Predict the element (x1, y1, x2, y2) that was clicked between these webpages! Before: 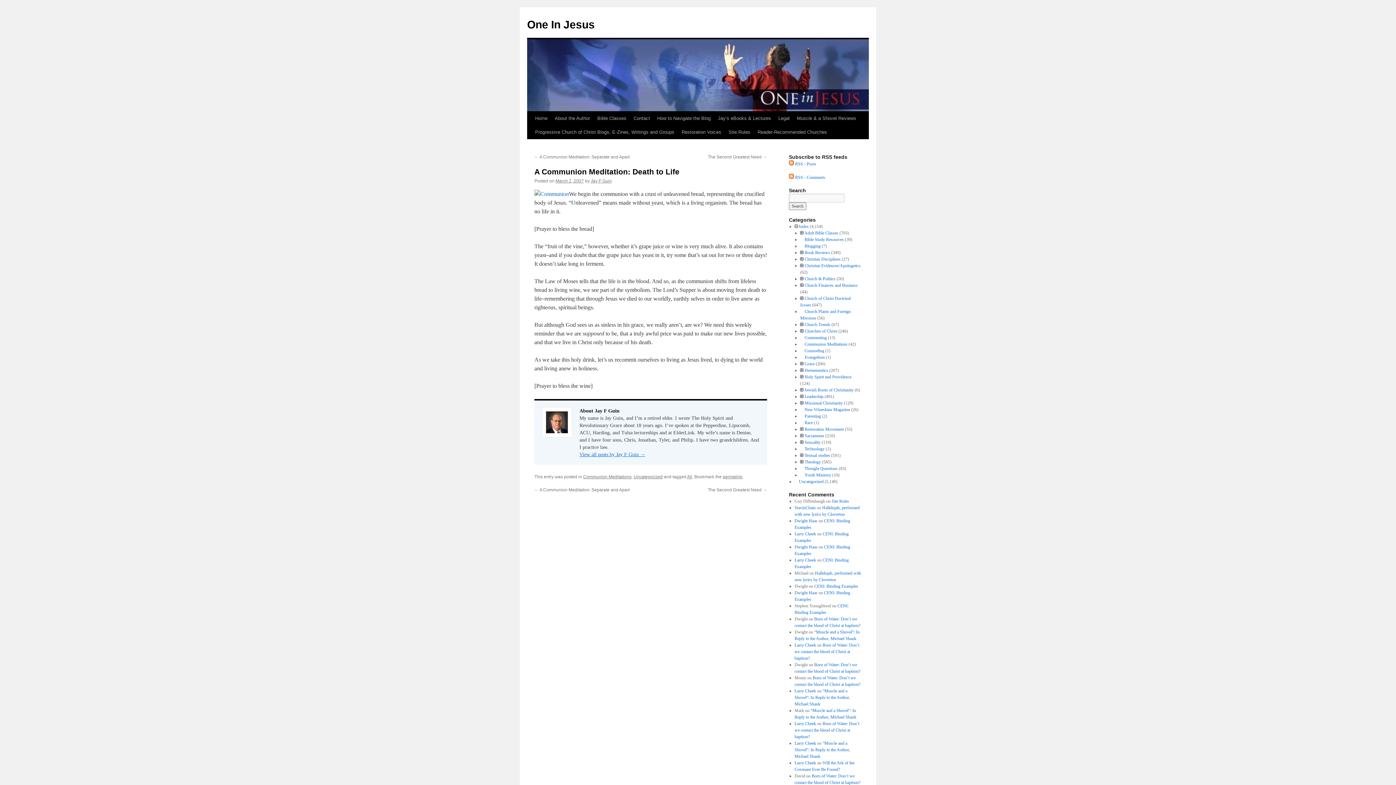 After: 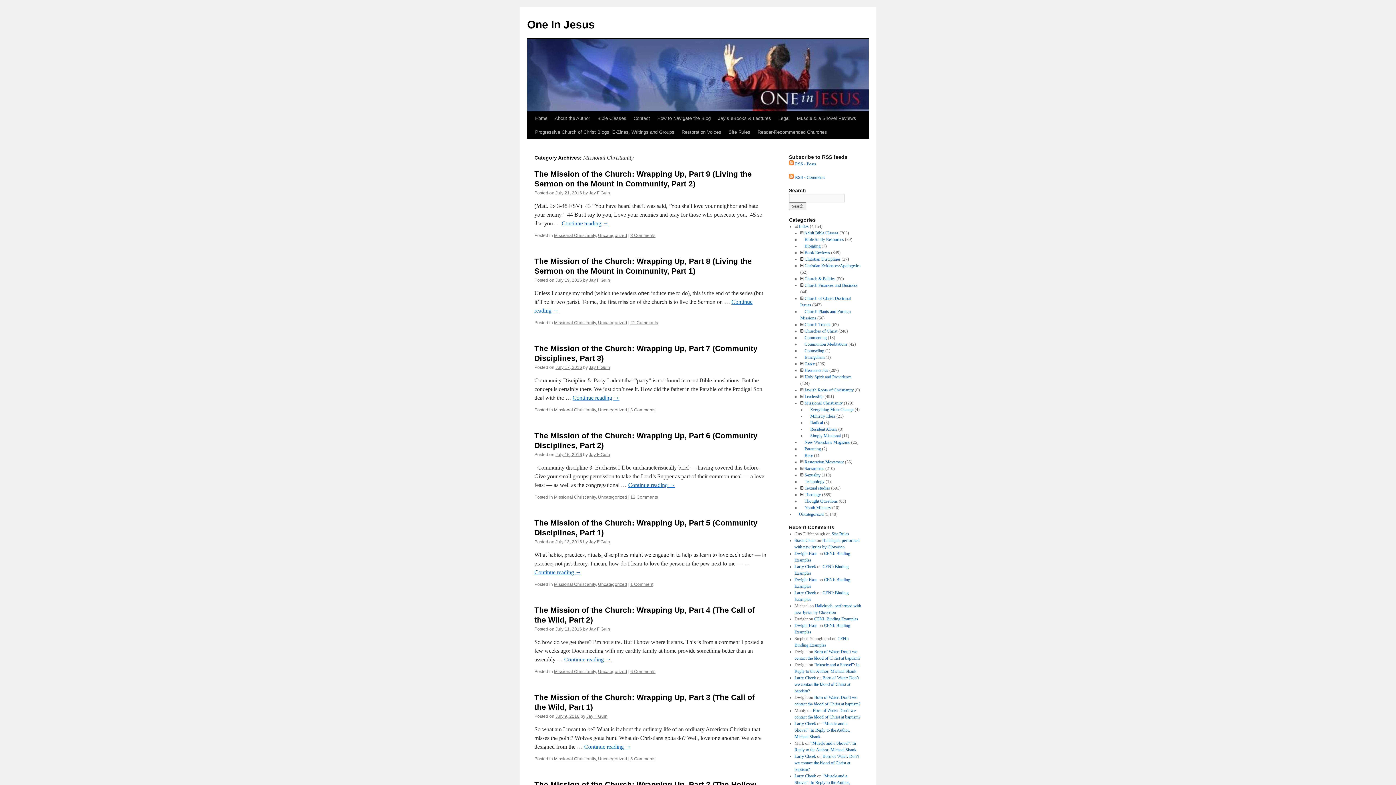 Action: label: Missional Christianity bbox: (804, 400, 842, 405)